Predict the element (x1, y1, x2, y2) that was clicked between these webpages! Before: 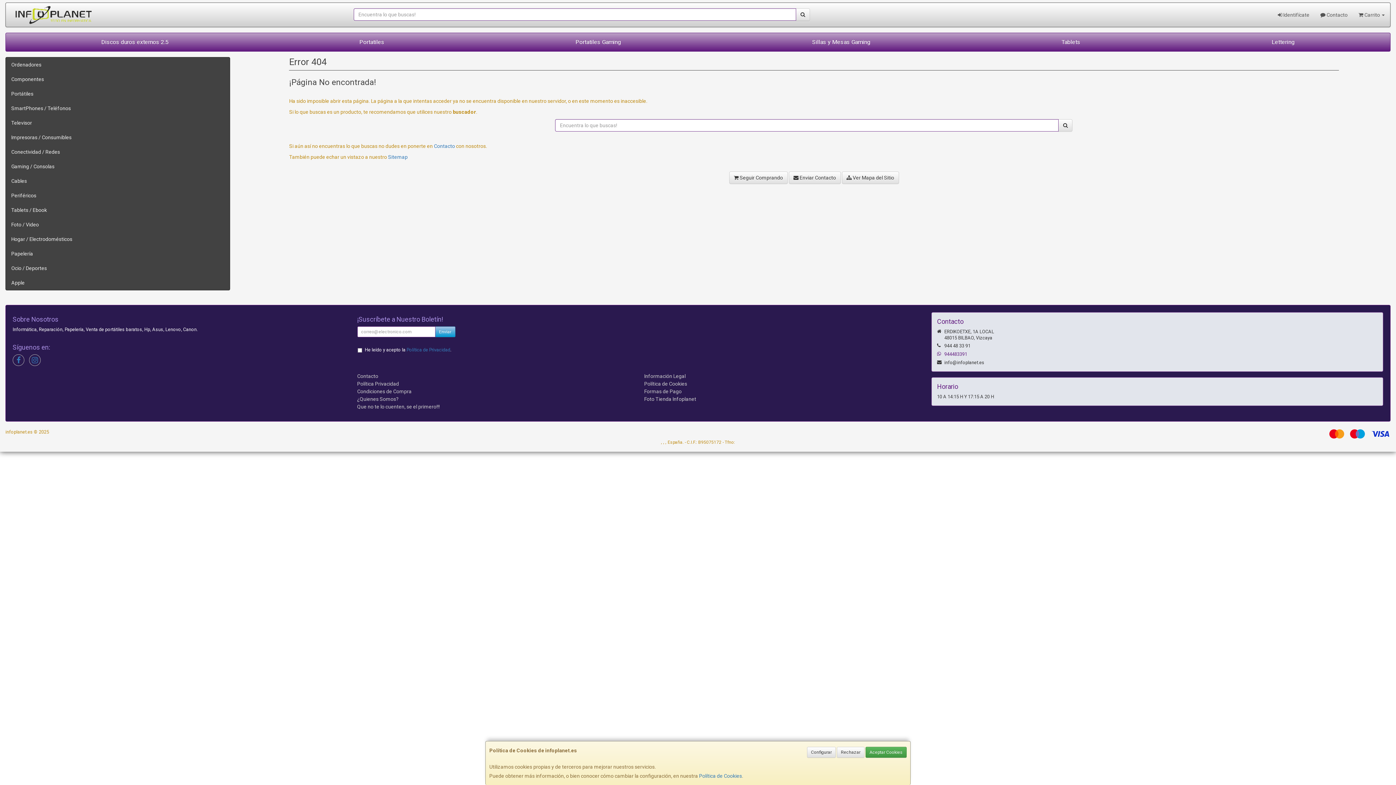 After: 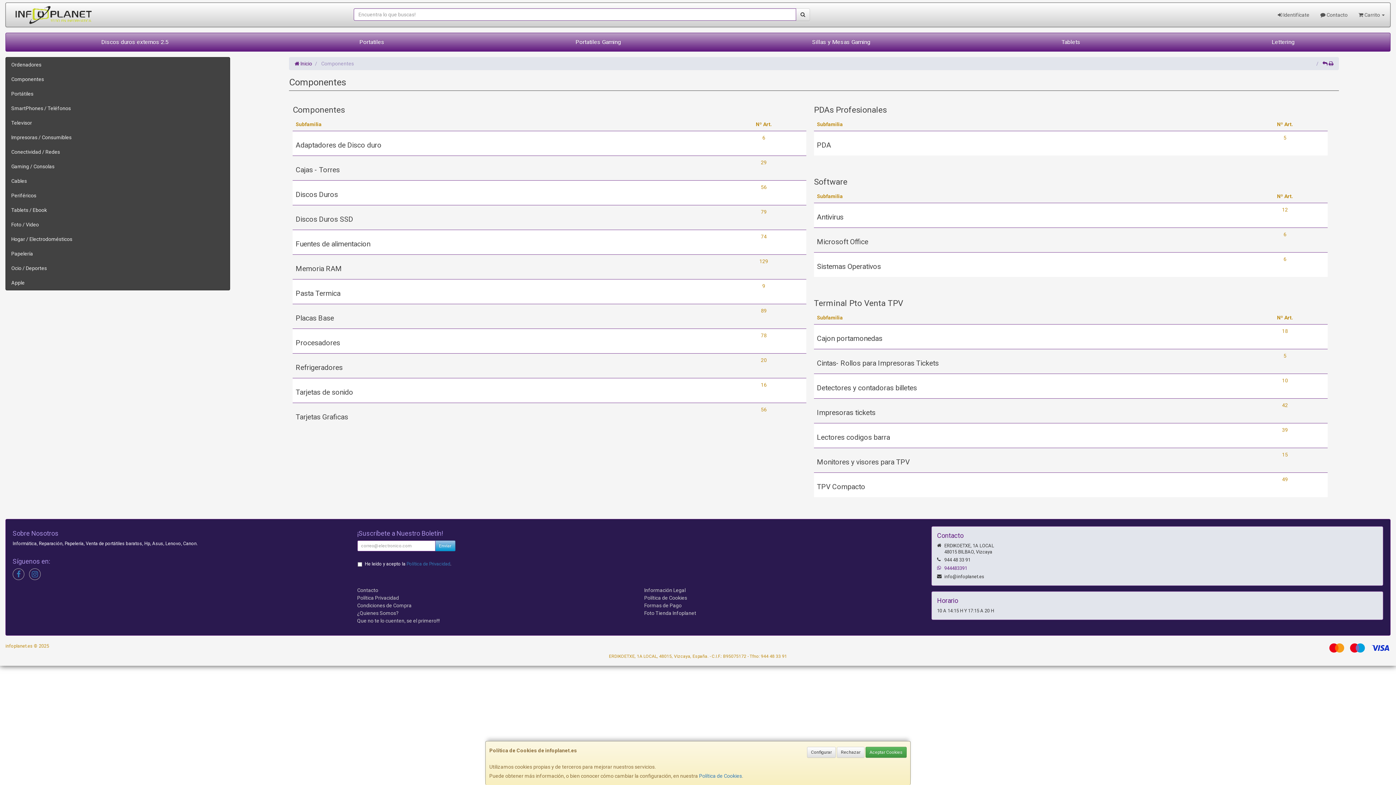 Action: bbox: (5, 72, 229, 86) label: Componentes